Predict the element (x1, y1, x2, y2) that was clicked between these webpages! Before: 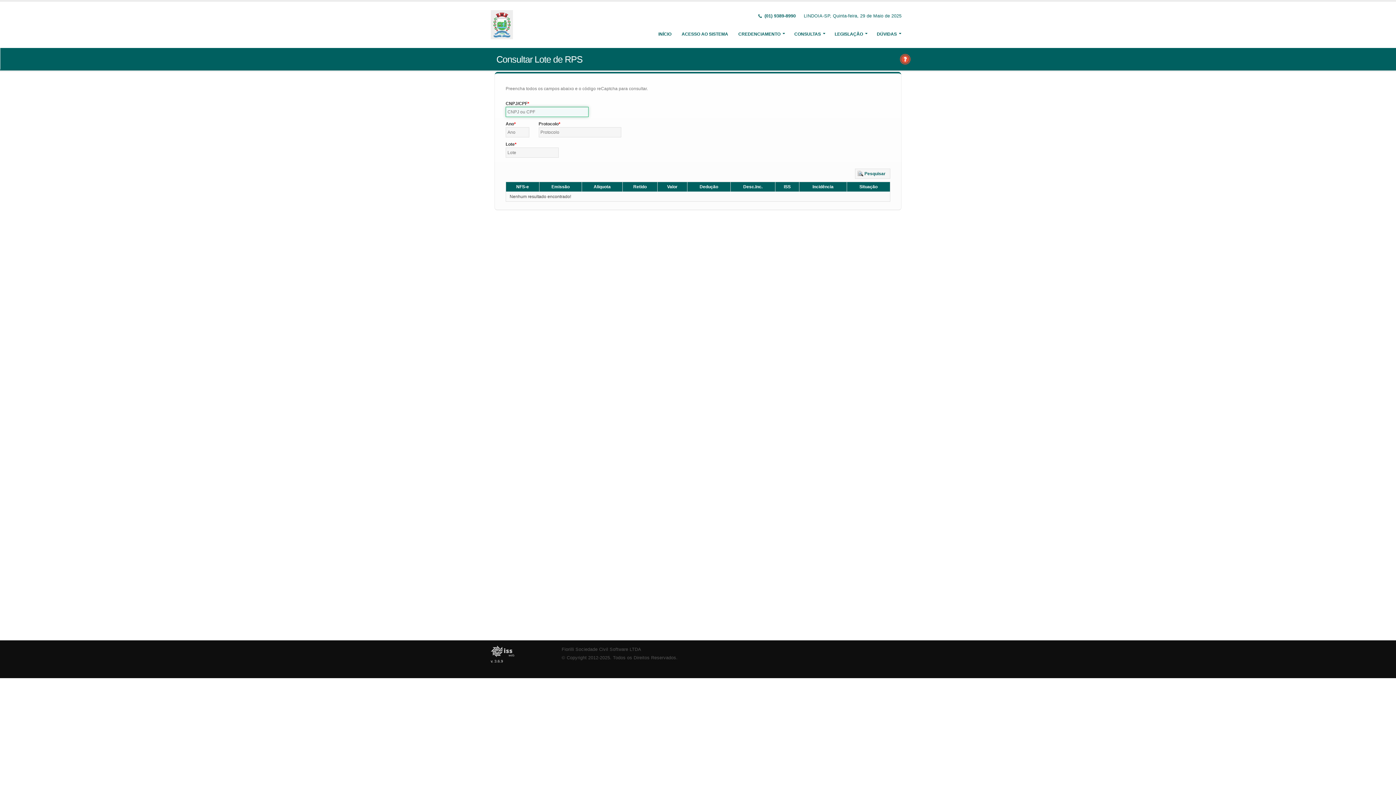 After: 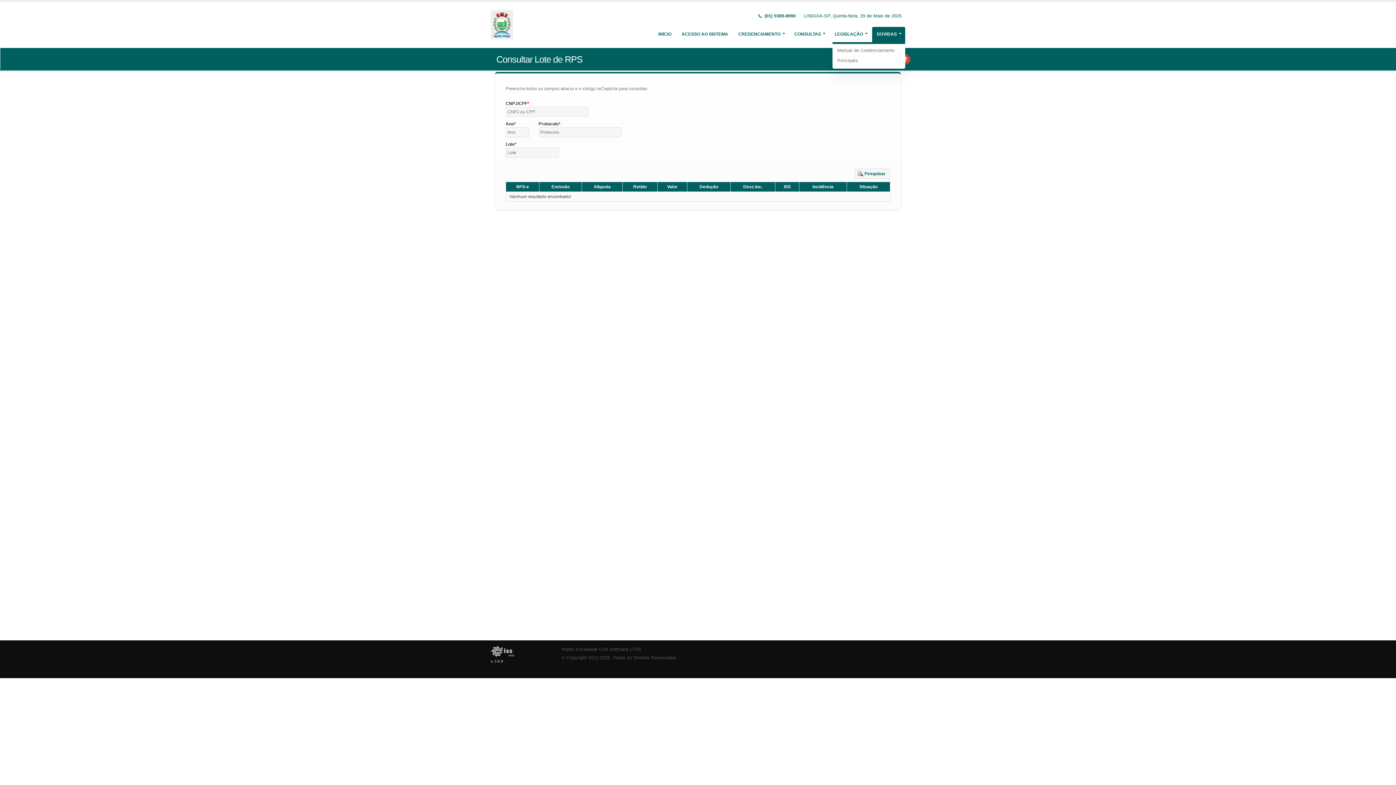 Action: label: DÚVIDAS bbox: (872, 26, 905, 41)